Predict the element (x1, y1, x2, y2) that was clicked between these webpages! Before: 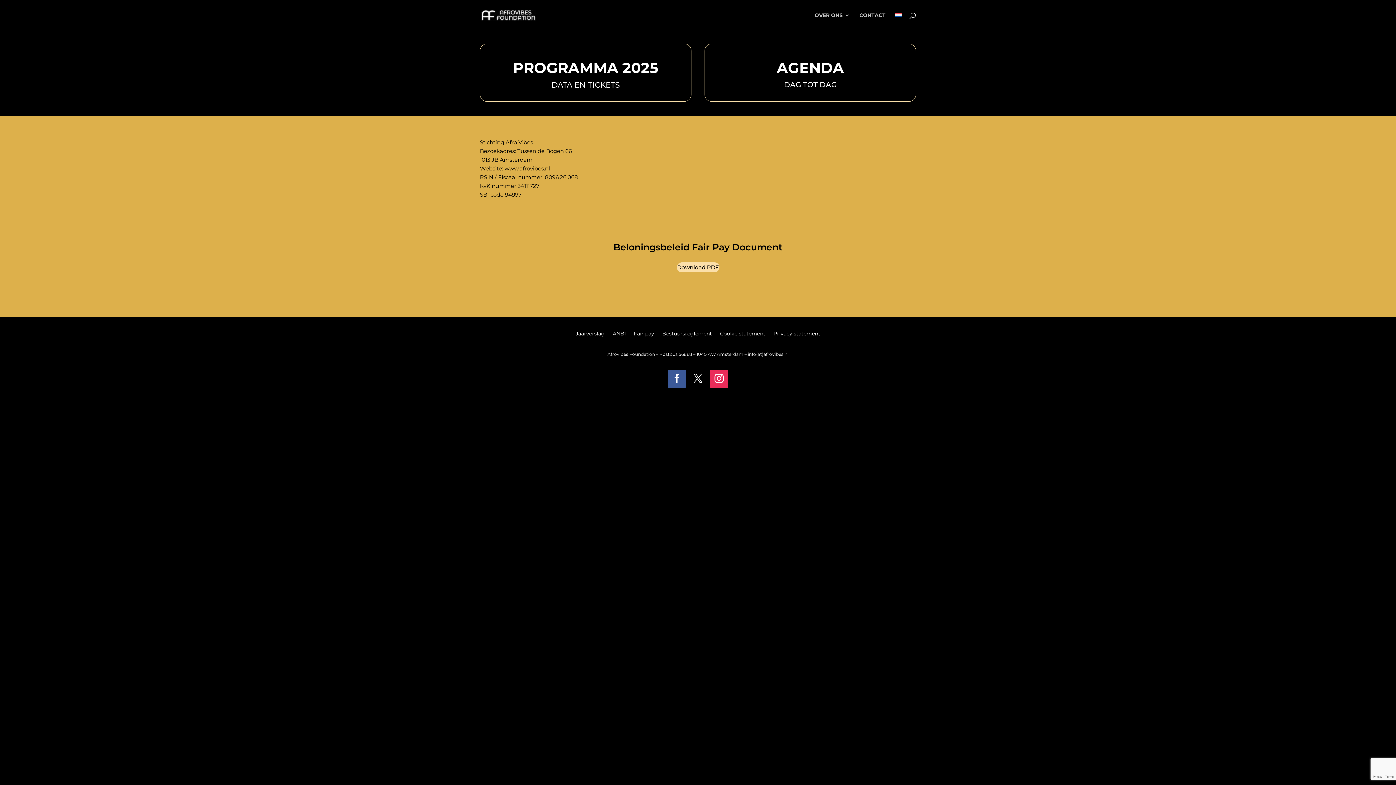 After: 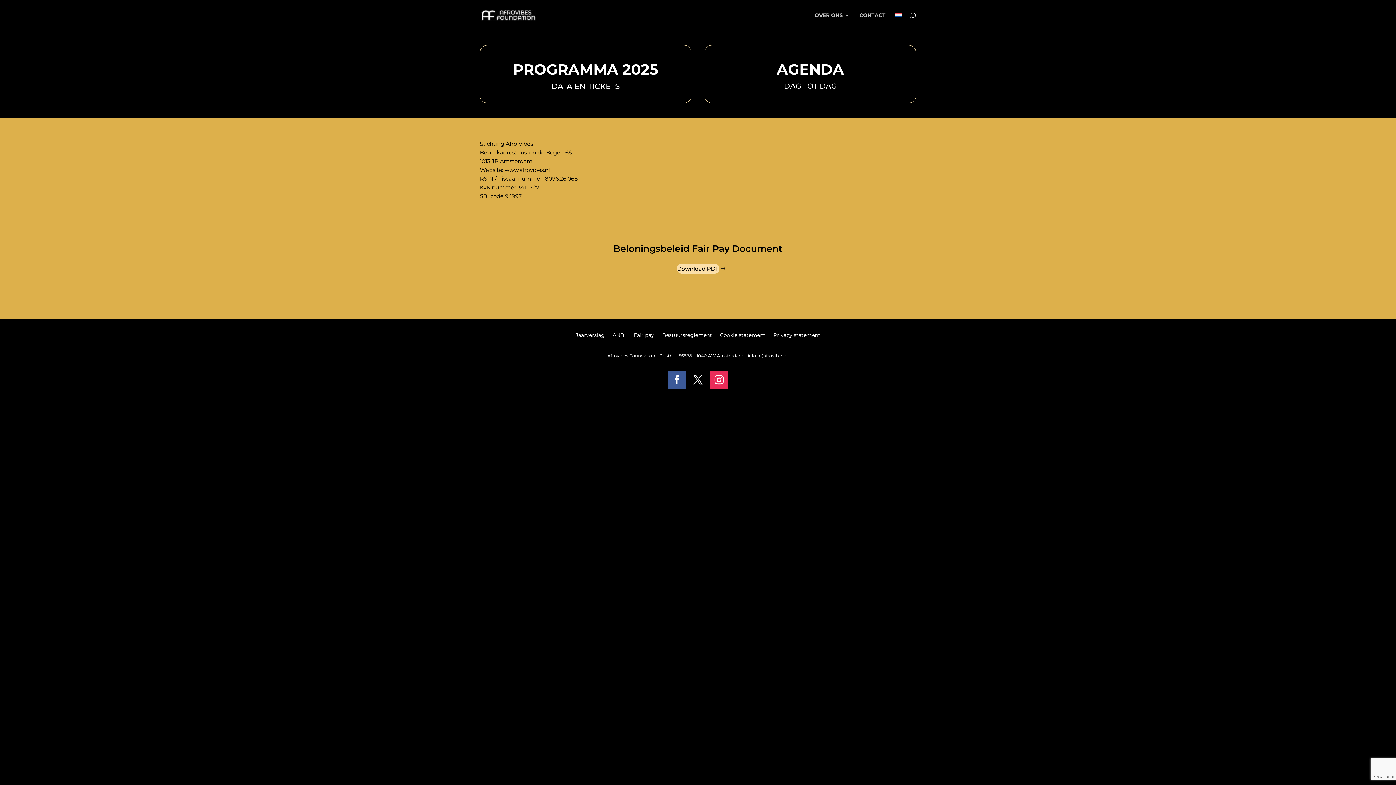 Action: label: Download PDF bbox: (676, 262, 719, 272)